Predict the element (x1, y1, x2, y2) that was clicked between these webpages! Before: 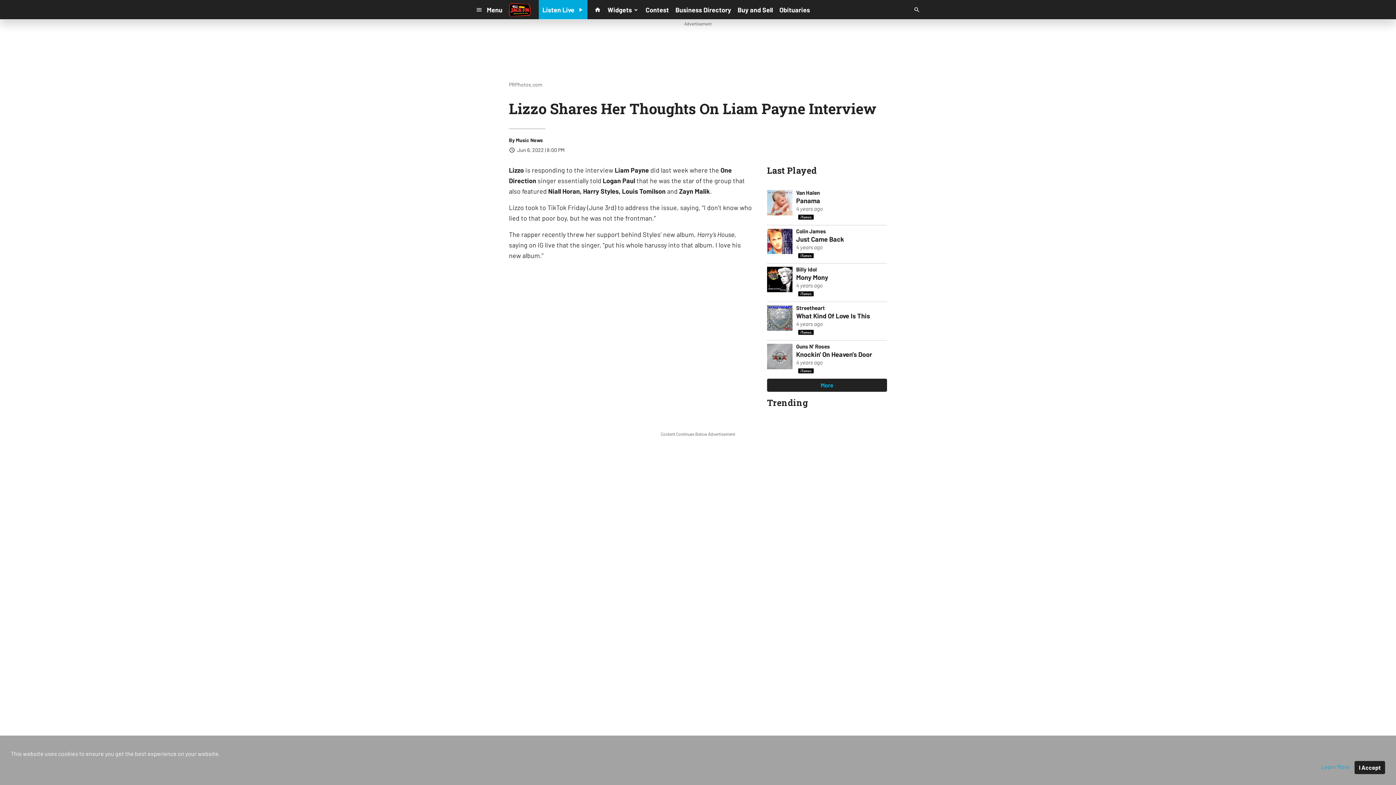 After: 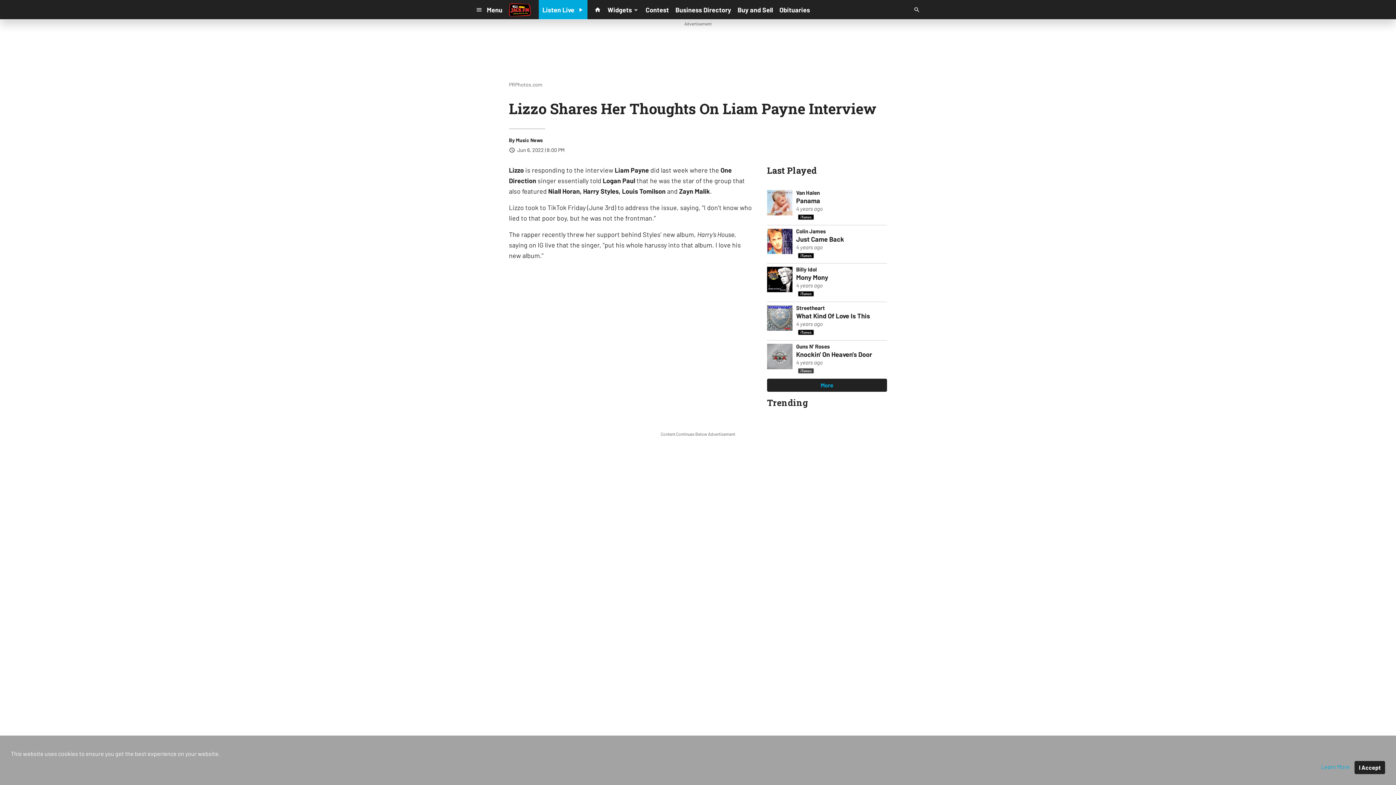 Action: bbox: (798, 368, 814, 373)